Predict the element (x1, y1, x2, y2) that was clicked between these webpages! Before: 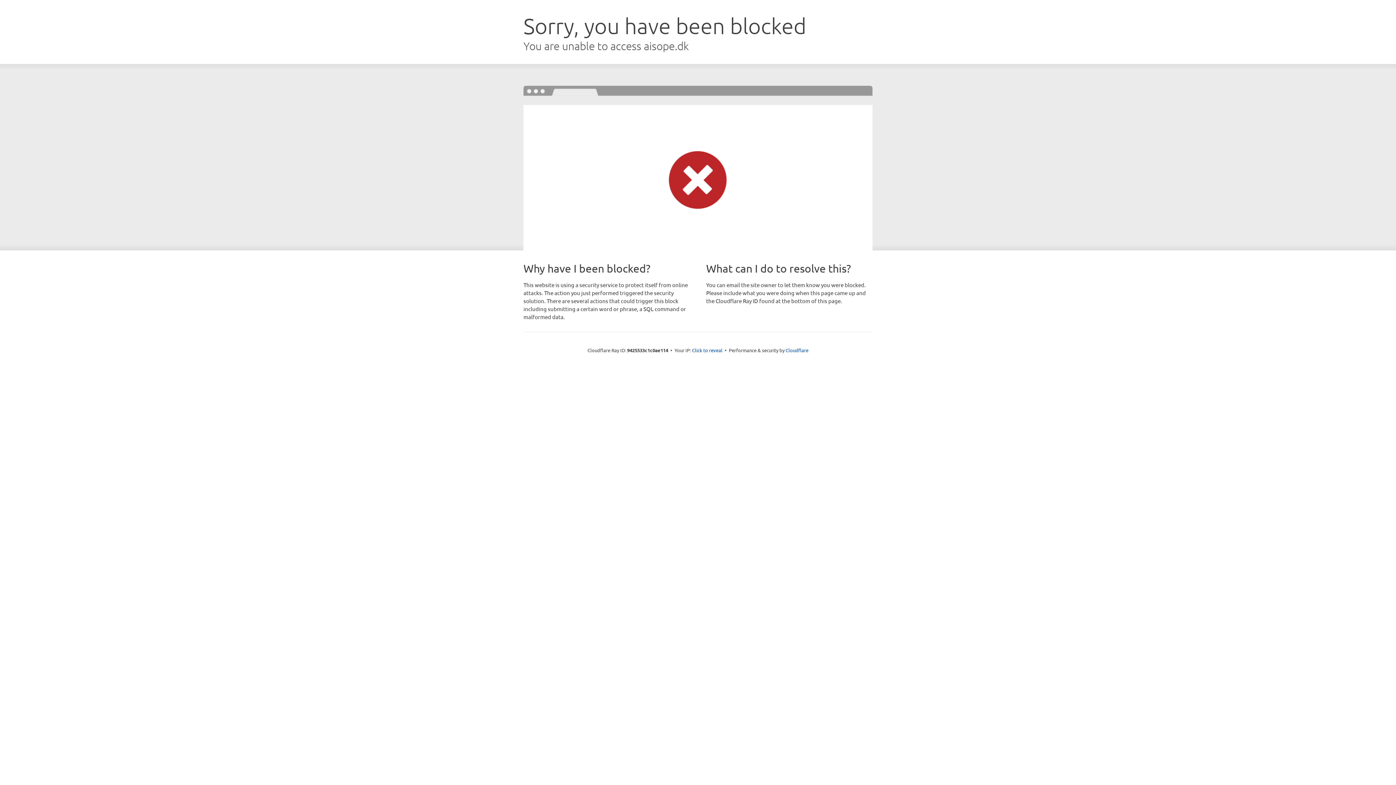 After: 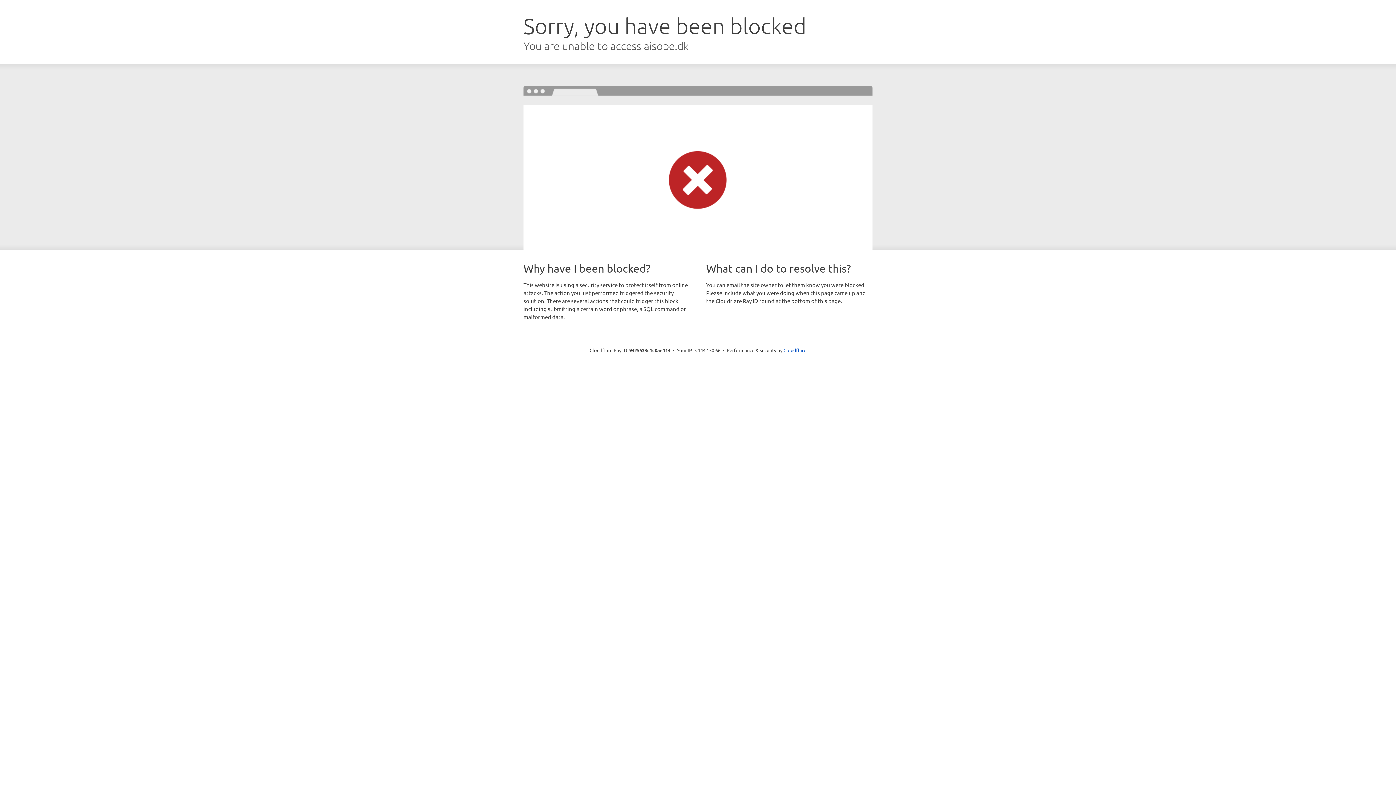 Action: bbox: (692, 346, 722, 353) label: Click to reveal